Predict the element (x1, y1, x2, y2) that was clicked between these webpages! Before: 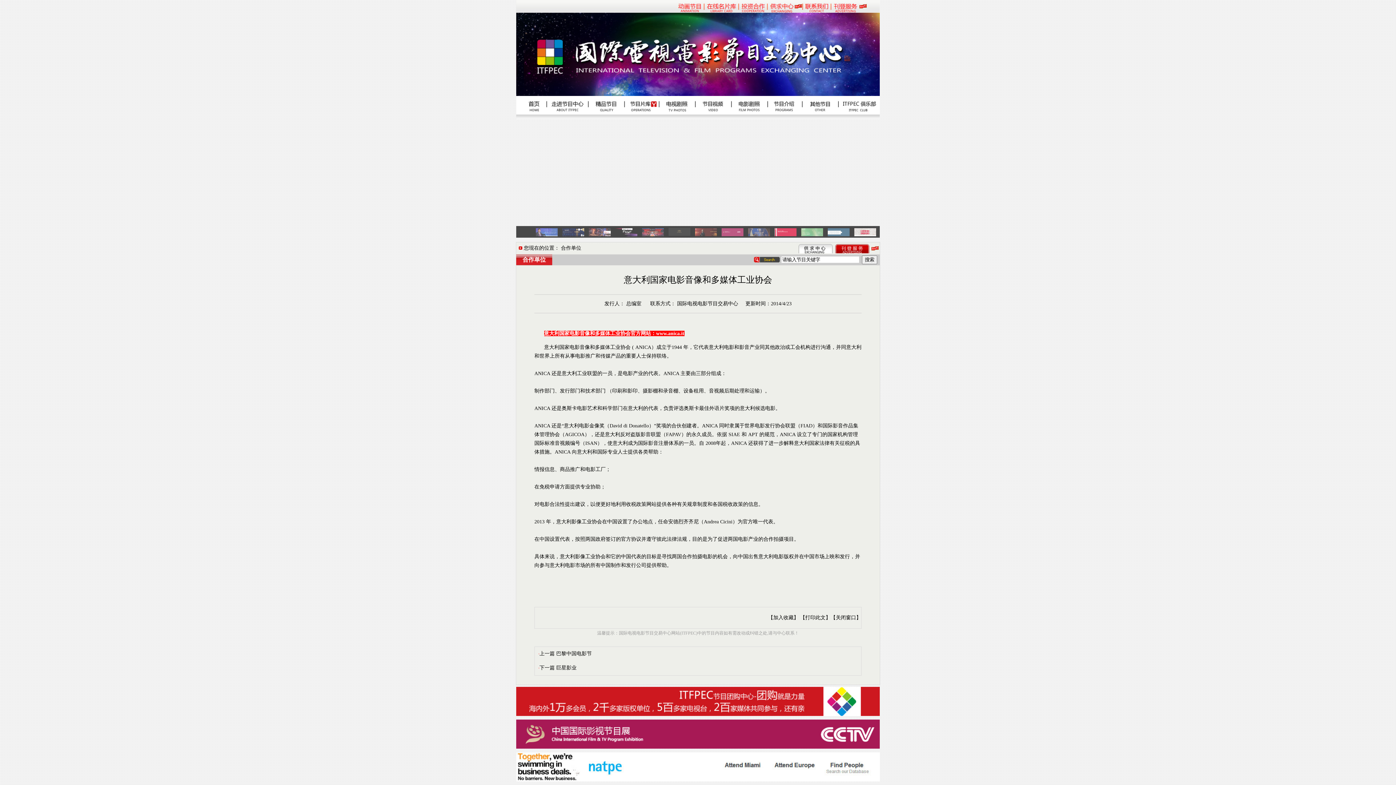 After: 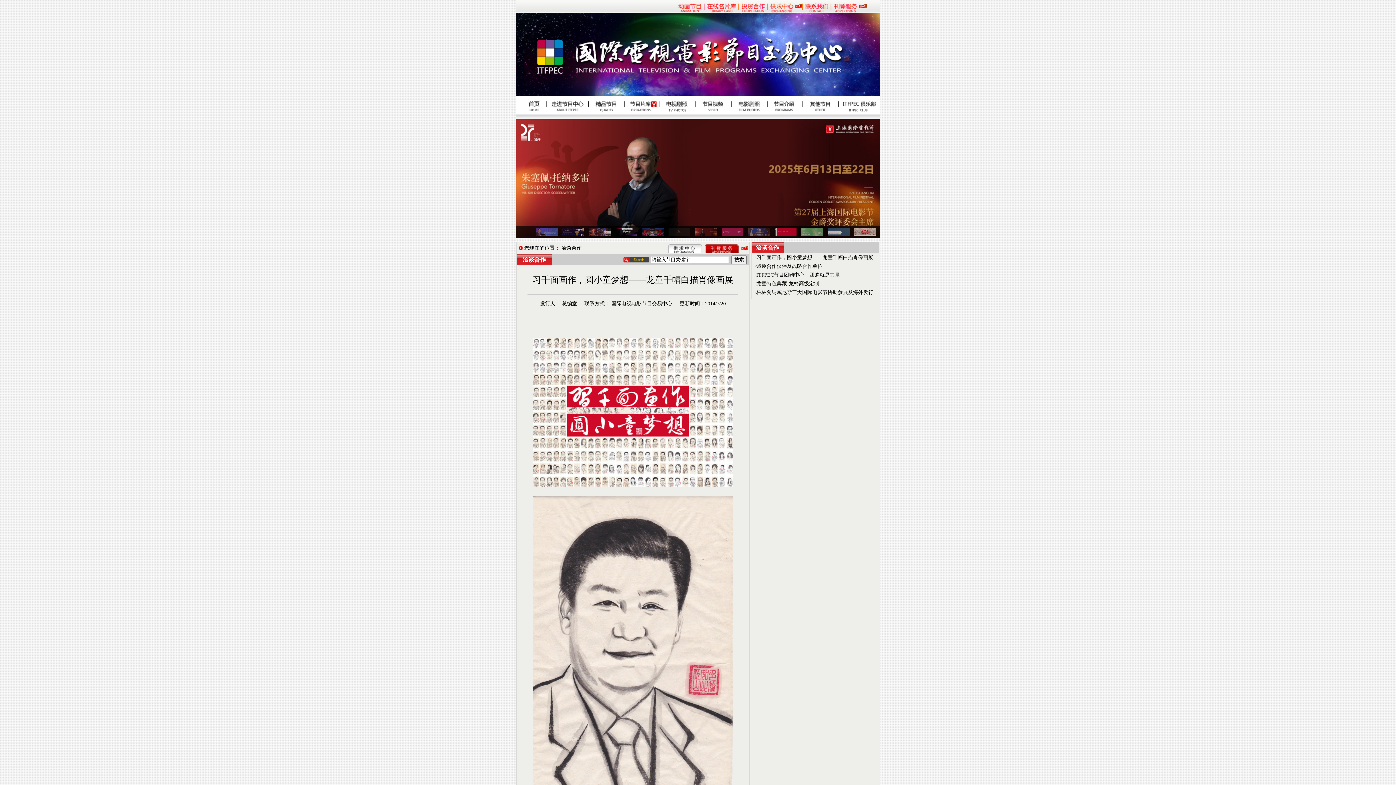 Action: bbox: (739, 7, 768, 13)